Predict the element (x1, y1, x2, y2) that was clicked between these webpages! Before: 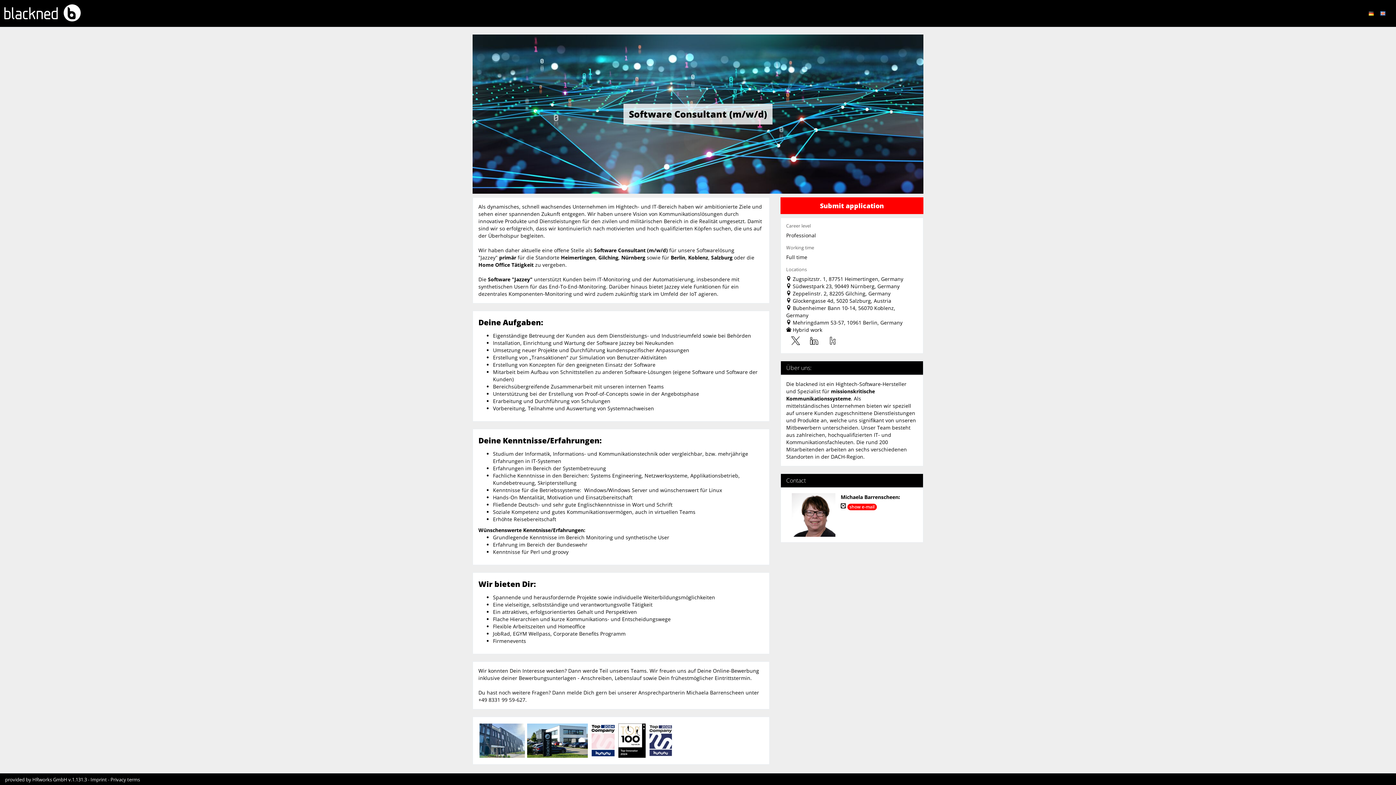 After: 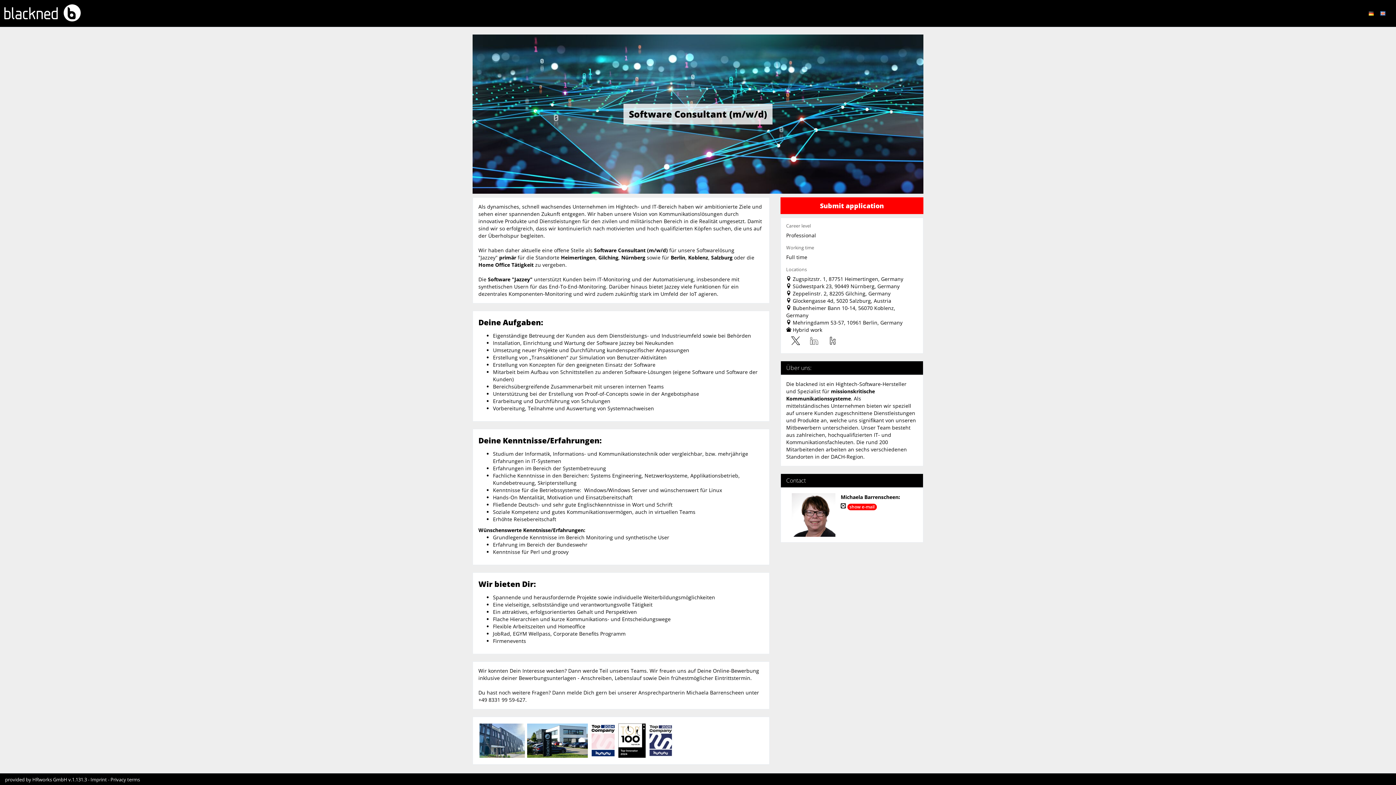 Action: bbox: (804, 333, 823, 348)